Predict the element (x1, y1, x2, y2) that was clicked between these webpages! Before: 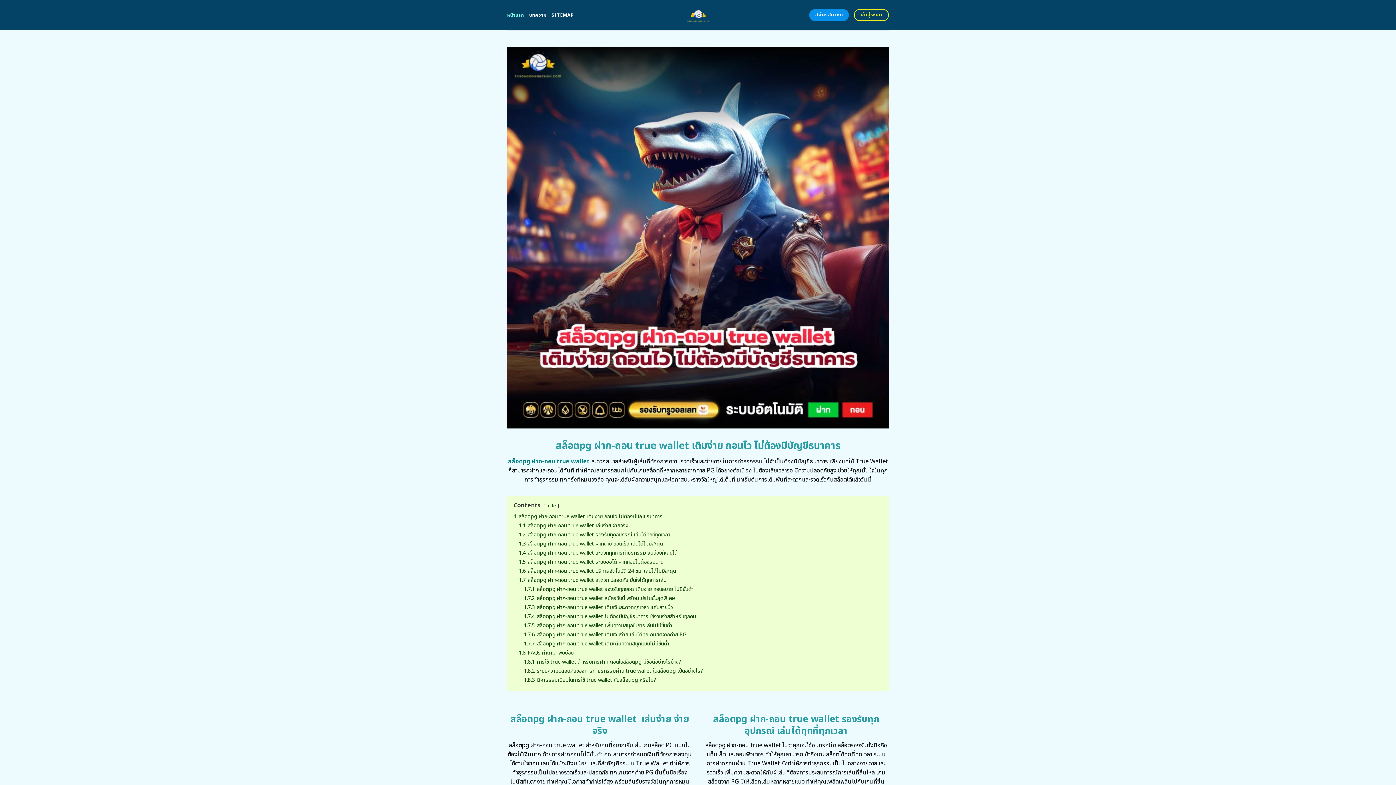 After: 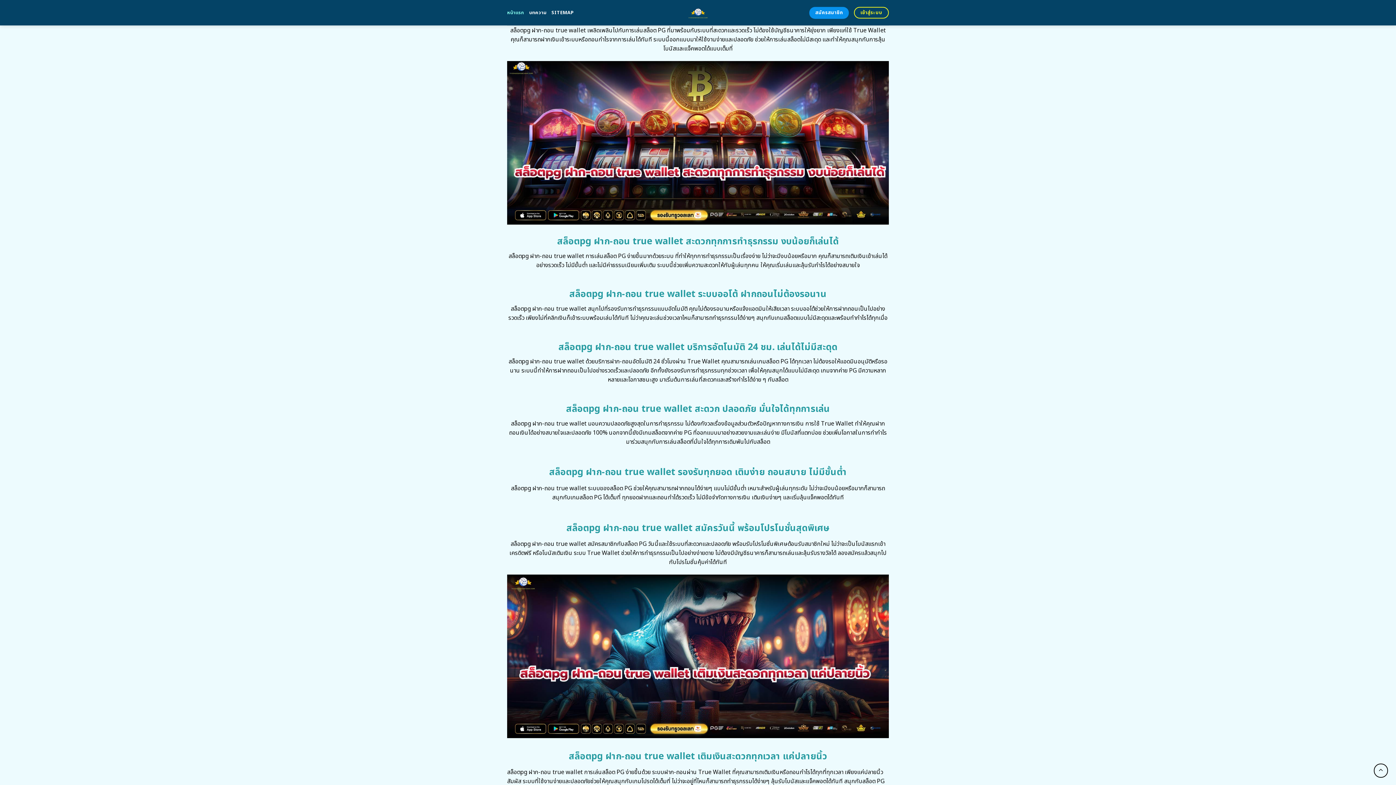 Action: bbox: (518, 540, 663, 547) label: 1.3 สล็อตpg ฝาก-ถอน true wallet ฝากง่าย ถอนเร็ว เล่นได้ไม่มีสะดุด